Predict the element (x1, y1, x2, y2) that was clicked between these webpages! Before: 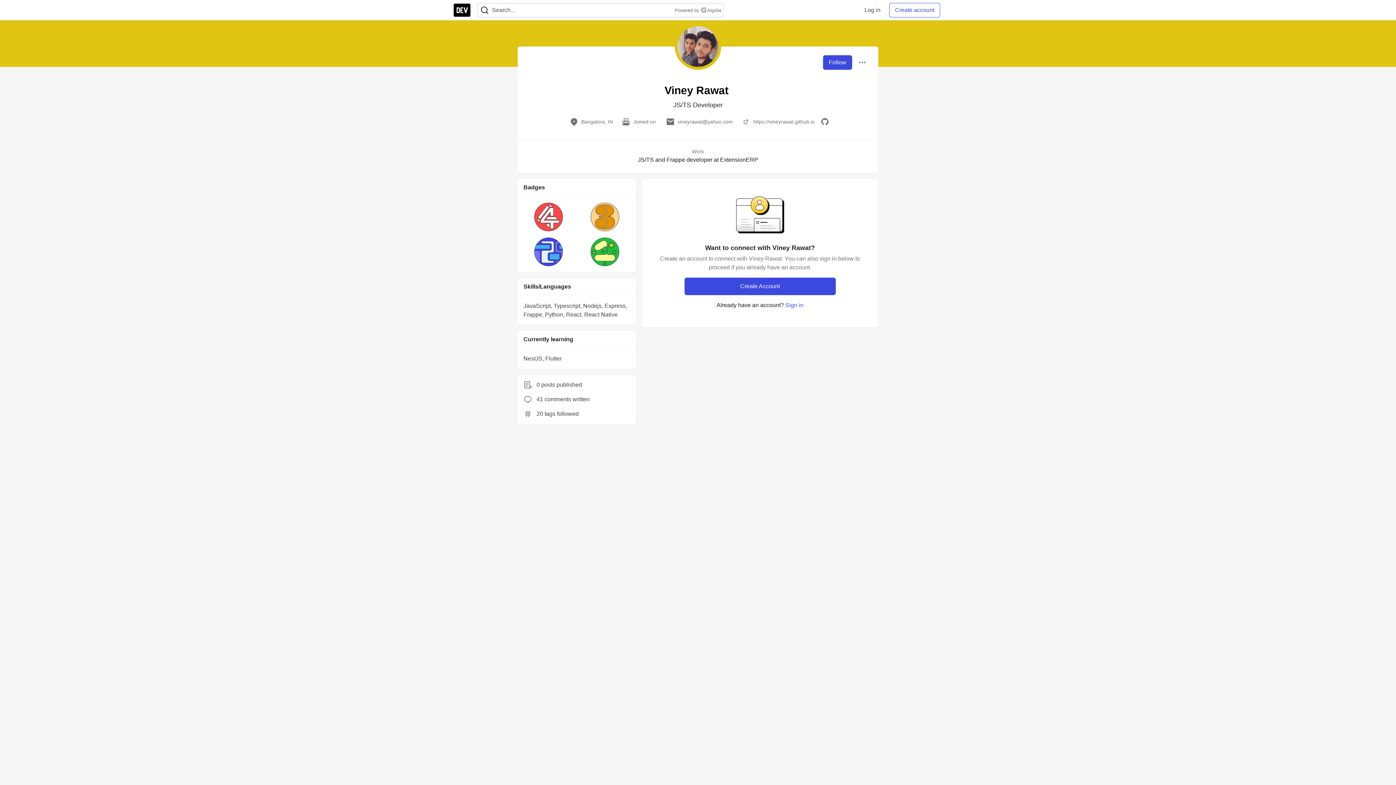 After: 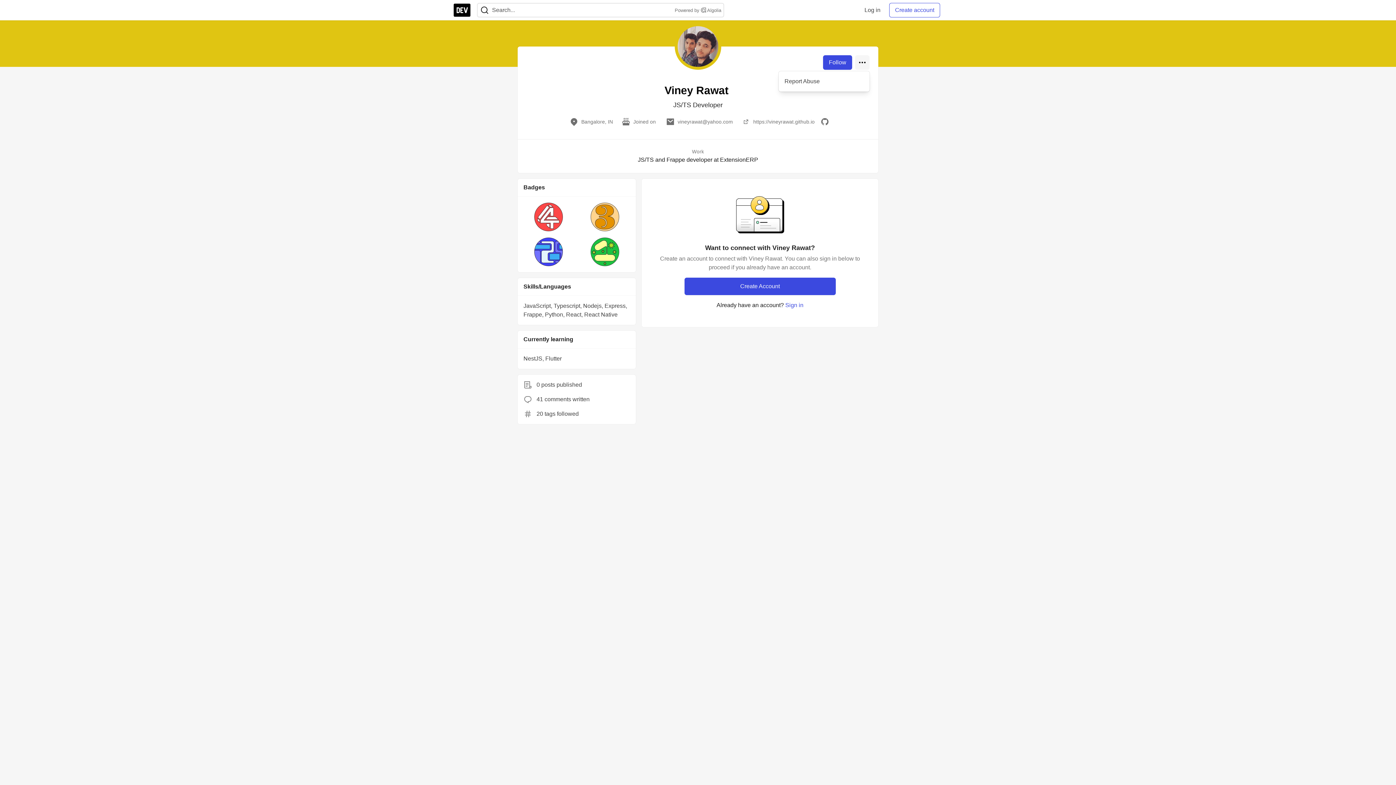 Action: bbox: (855, 55, 869, 69)